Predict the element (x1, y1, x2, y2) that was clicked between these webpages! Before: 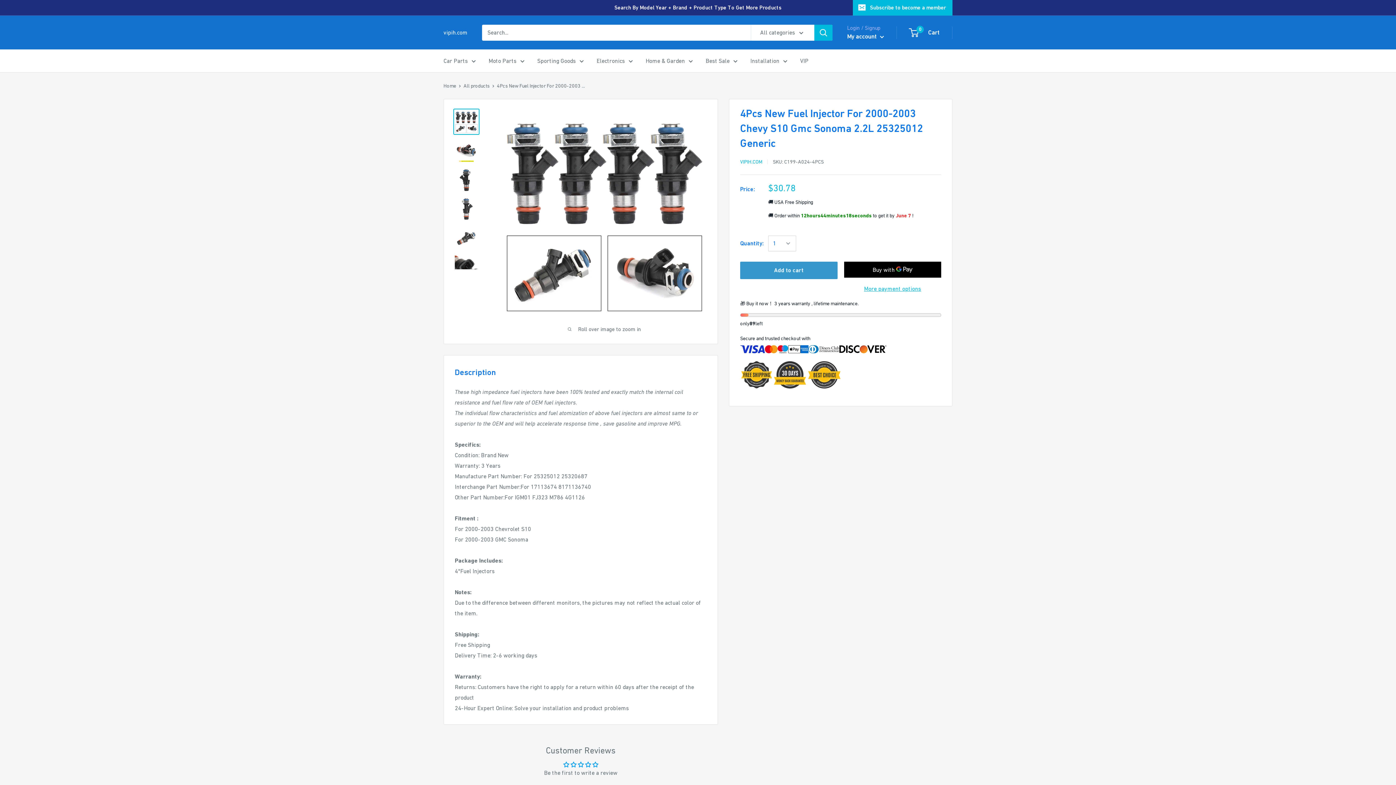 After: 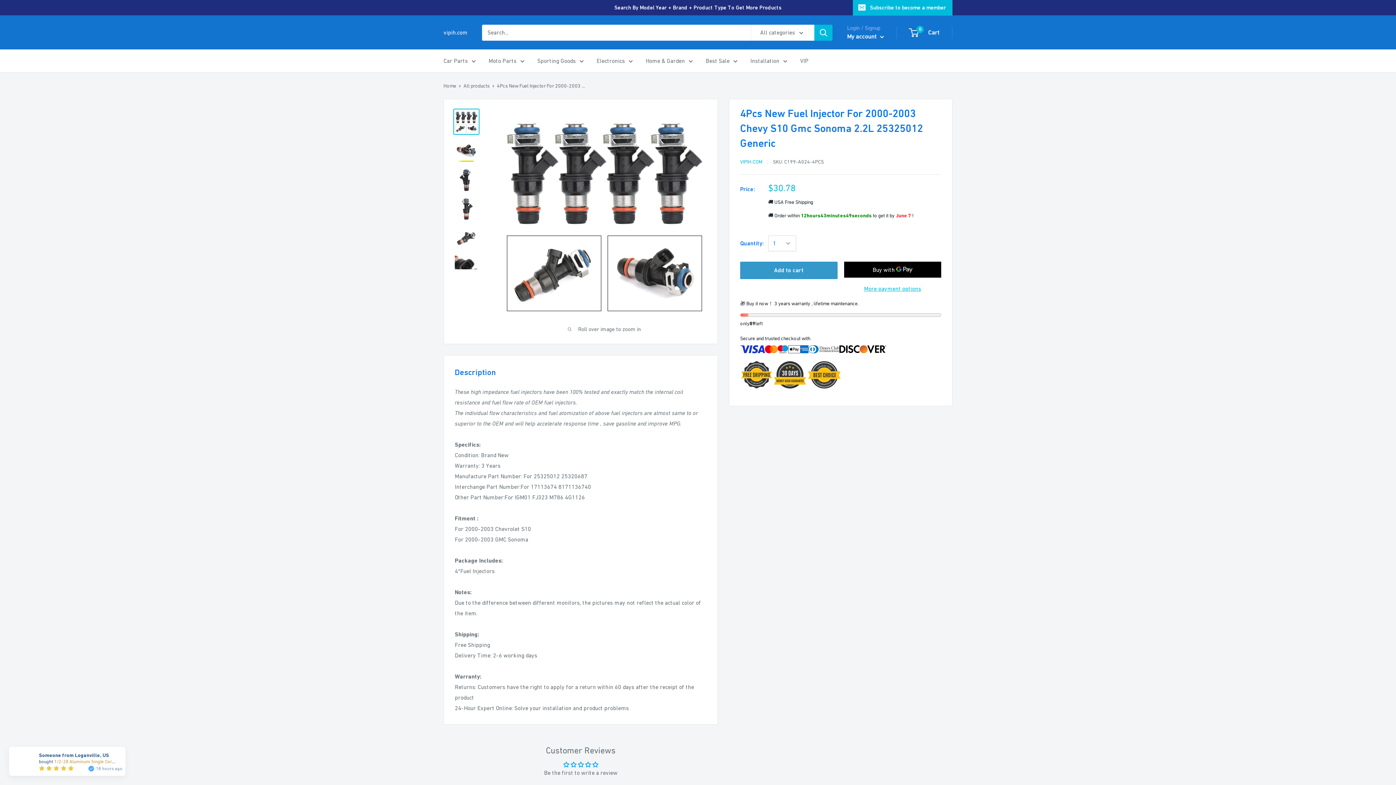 Action: bbox: (453, 108, 479, 134)